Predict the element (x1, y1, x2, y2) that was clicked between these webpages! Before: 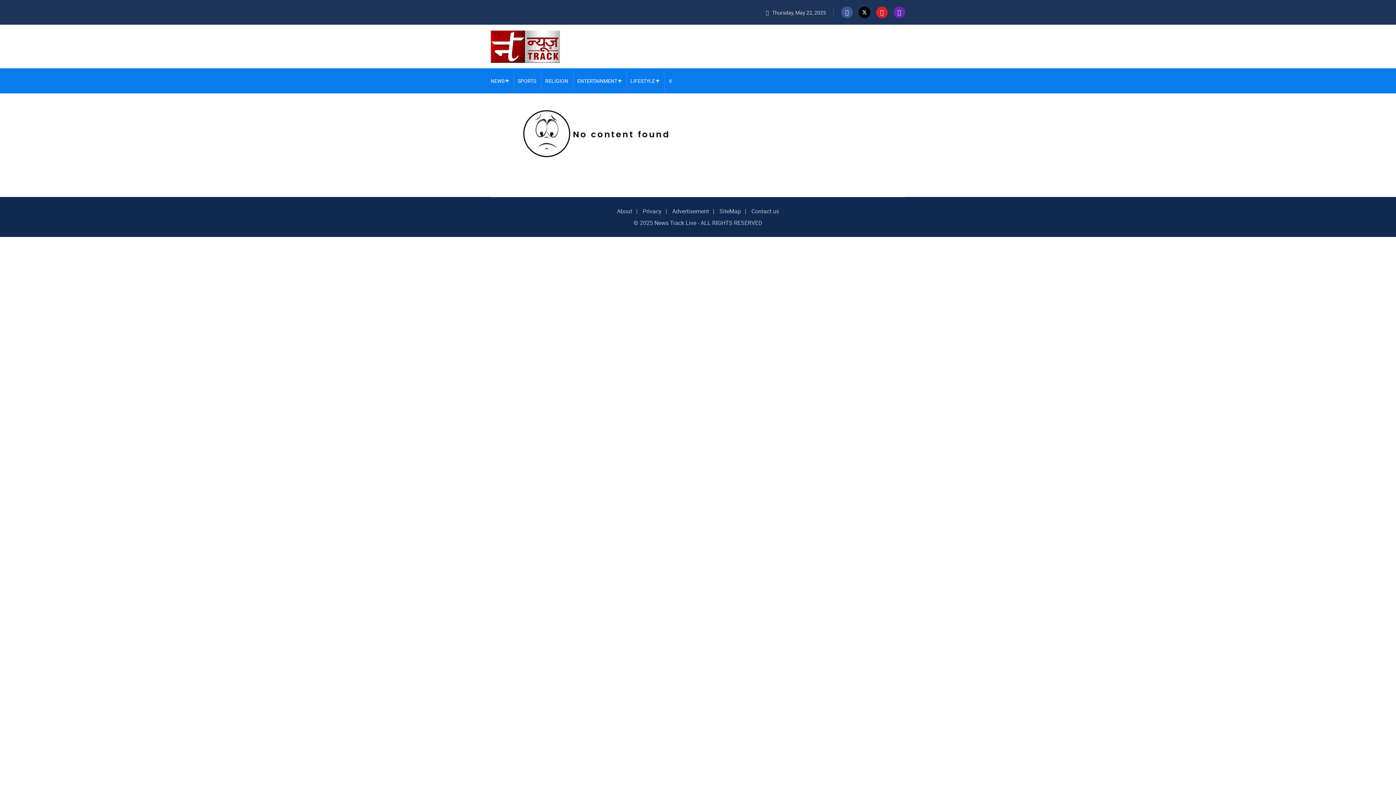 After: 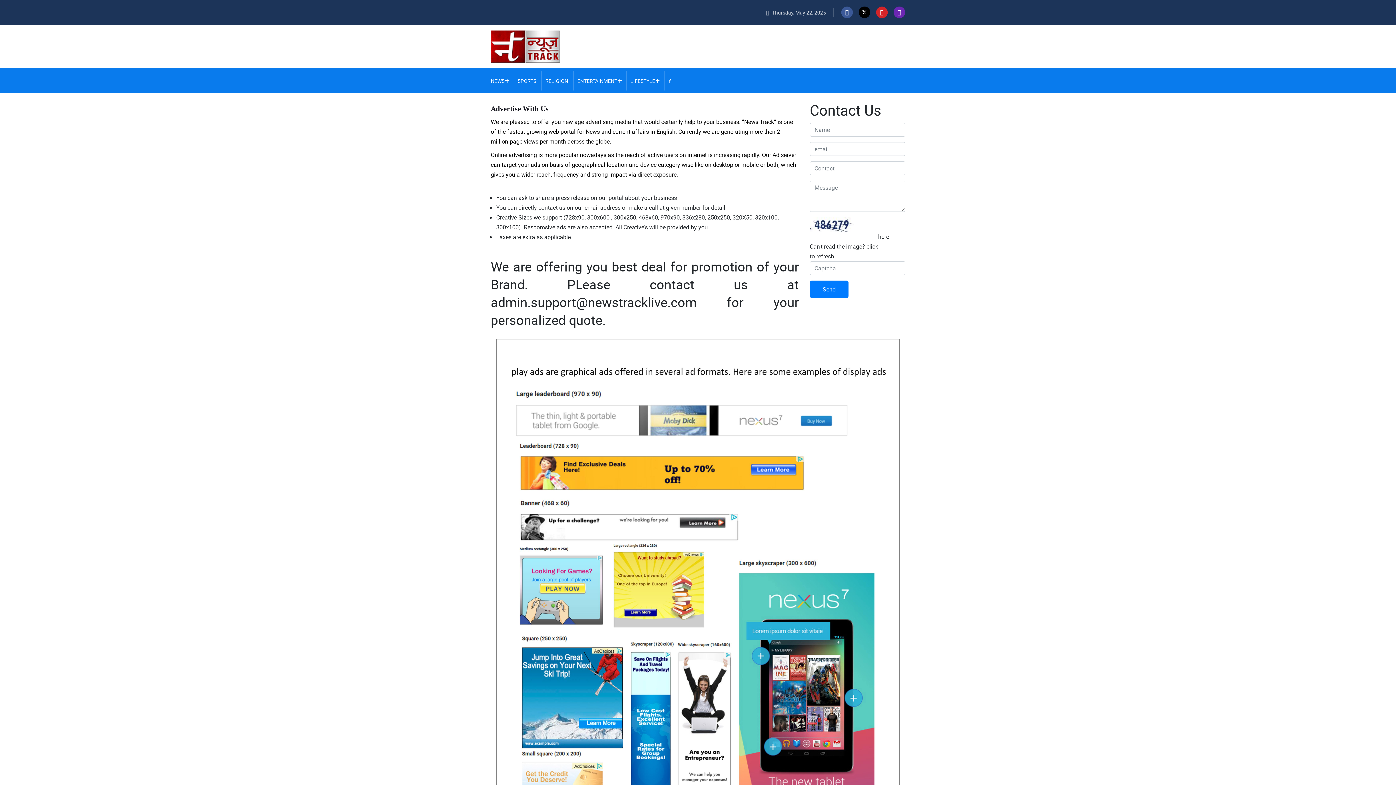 Action: bbox: (672, 207, 709, 215) label: Advertisement